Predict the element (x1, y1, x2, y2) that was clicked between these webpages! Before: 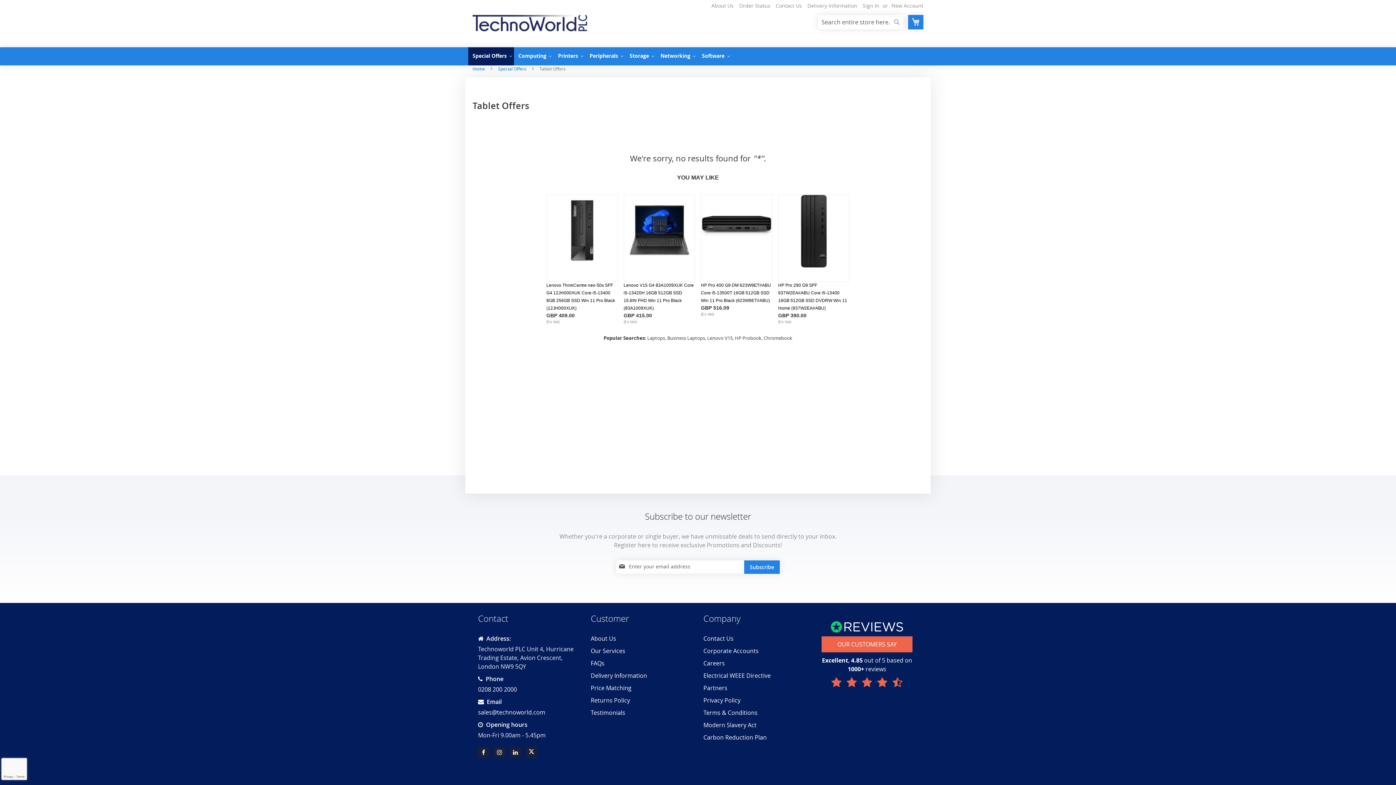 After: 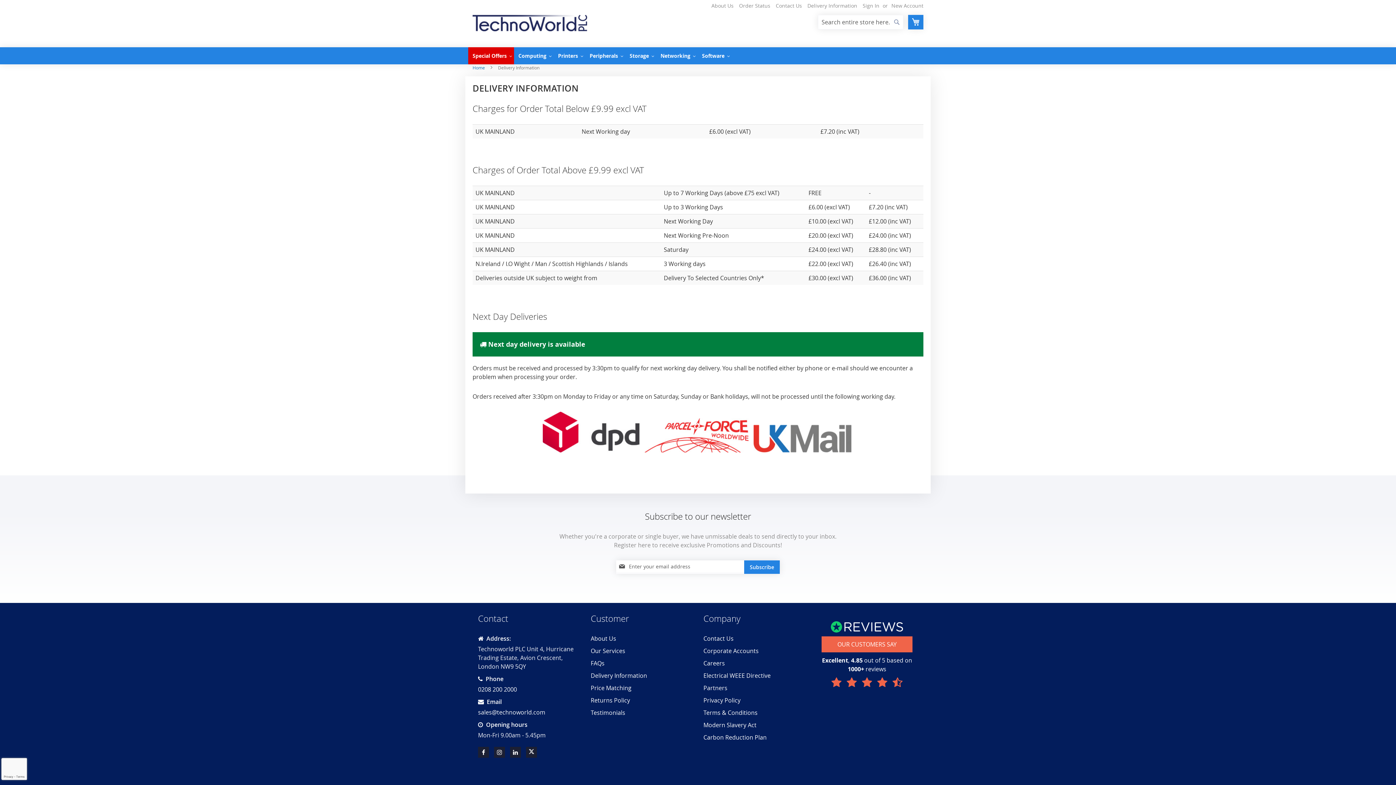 Action: label: Delivery Information bbox: (807, 2, 857, 9)